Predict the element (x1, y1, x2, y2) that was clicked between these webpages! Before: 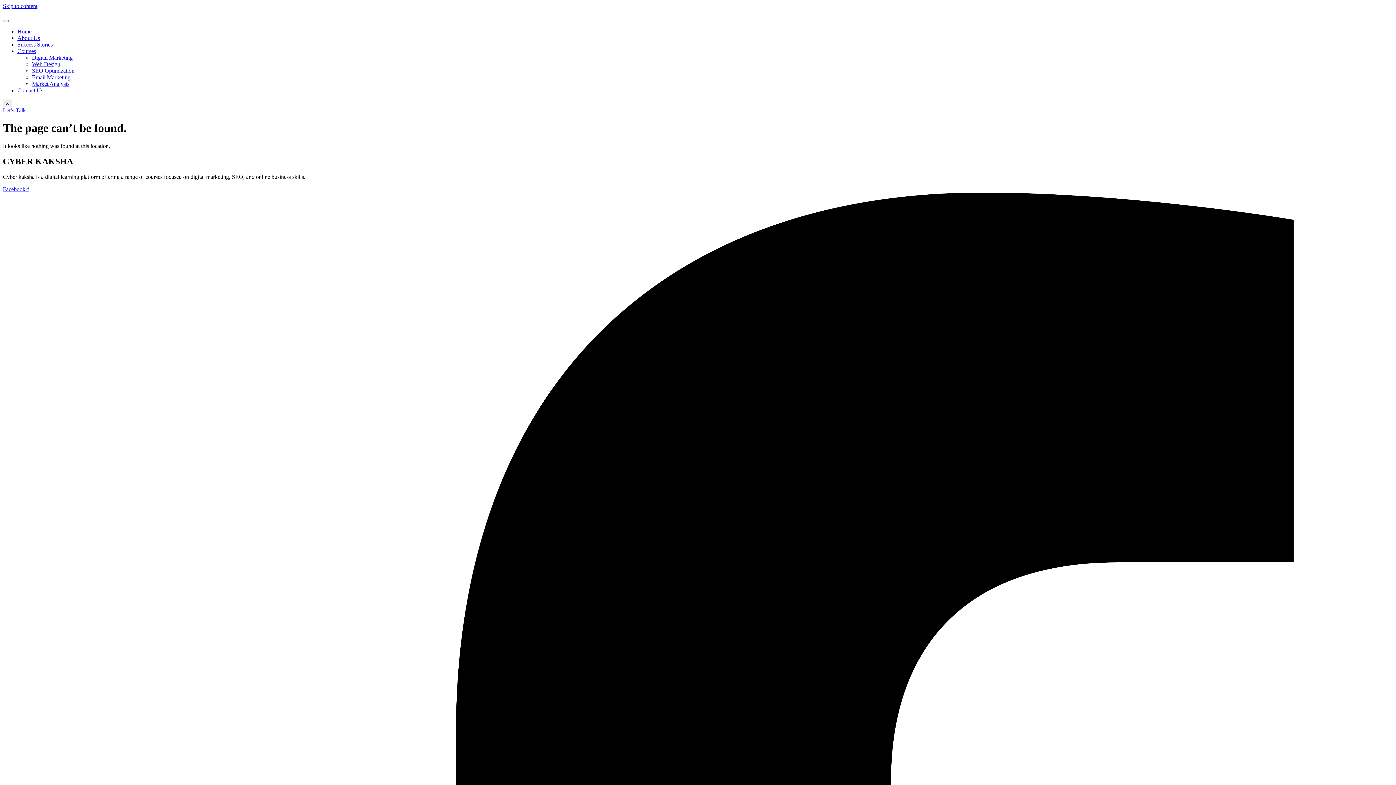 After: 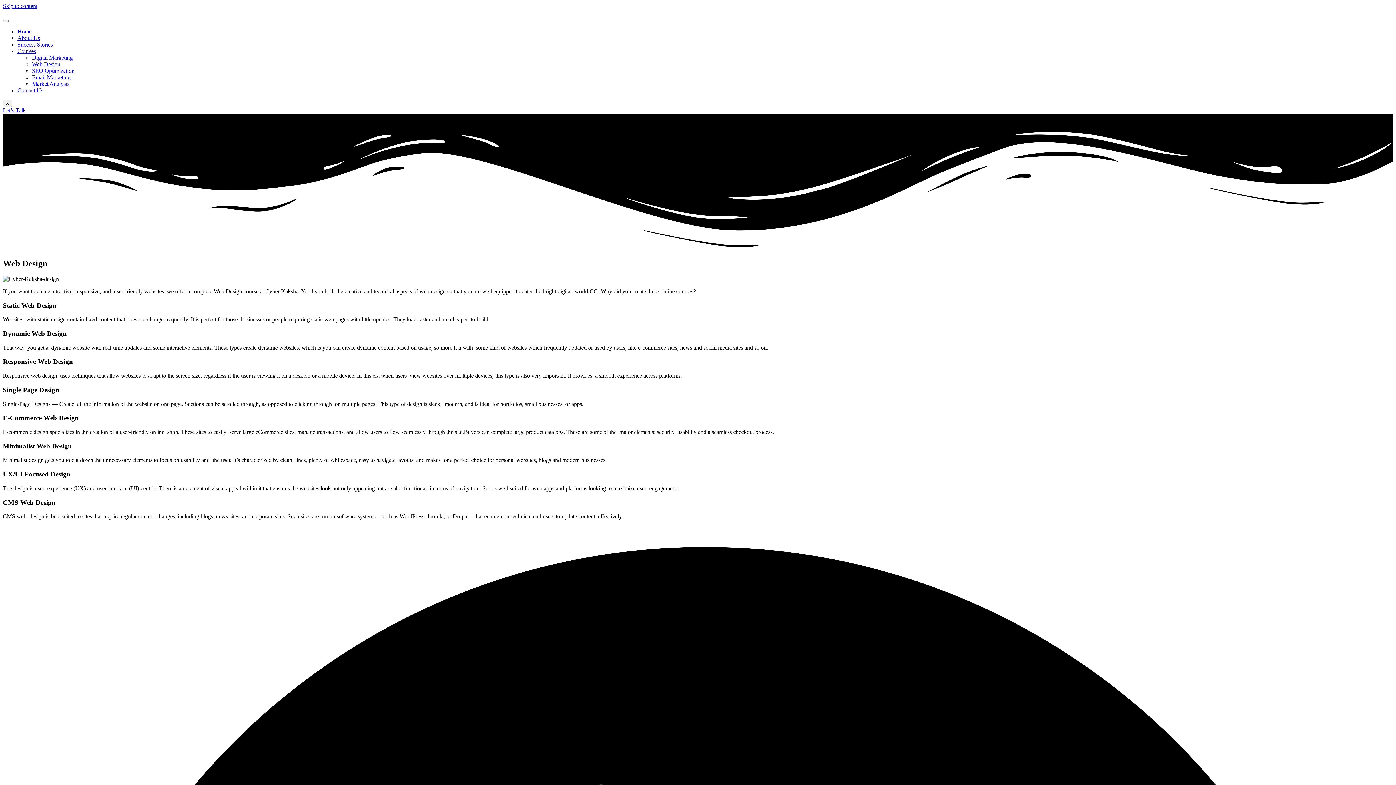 Action: bbox: (32, 61, 60, 67) label: Web Design